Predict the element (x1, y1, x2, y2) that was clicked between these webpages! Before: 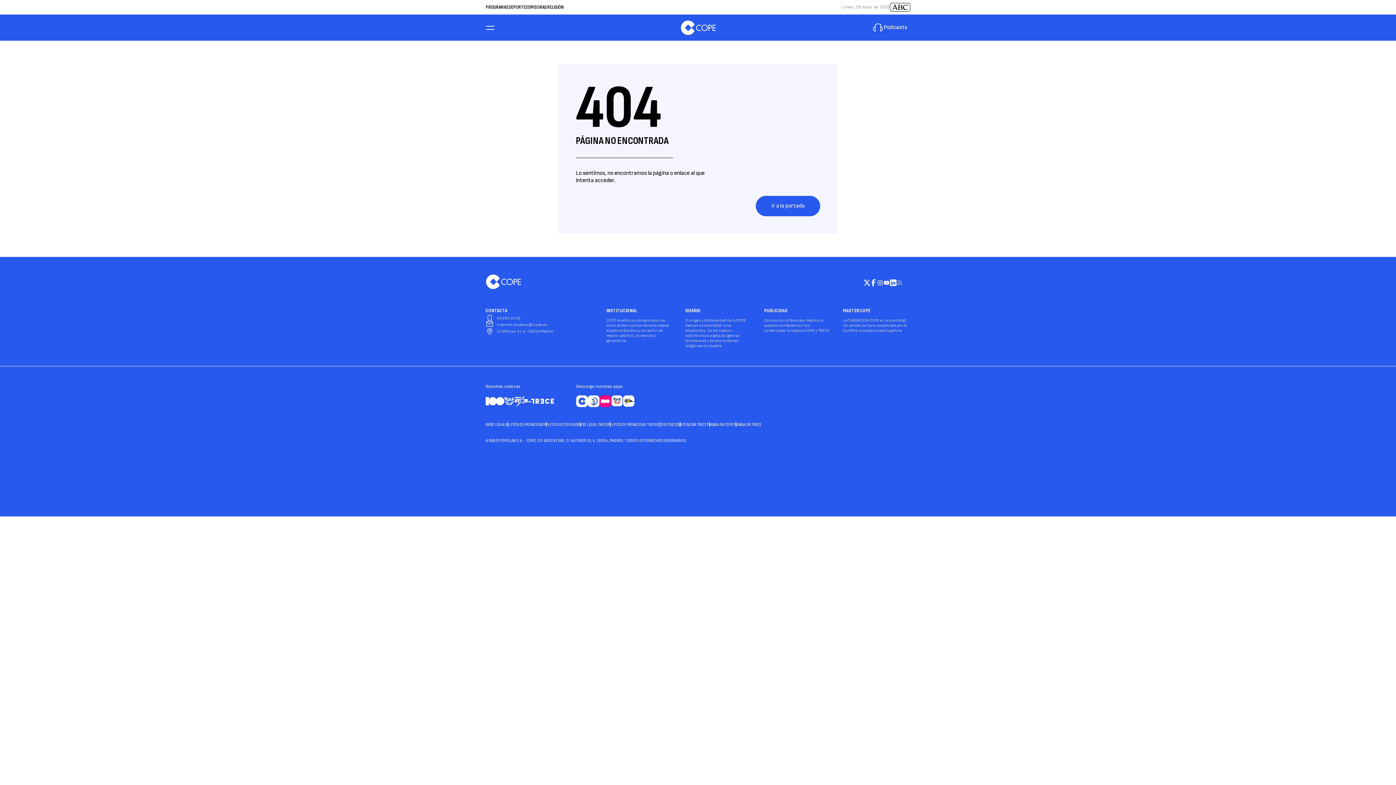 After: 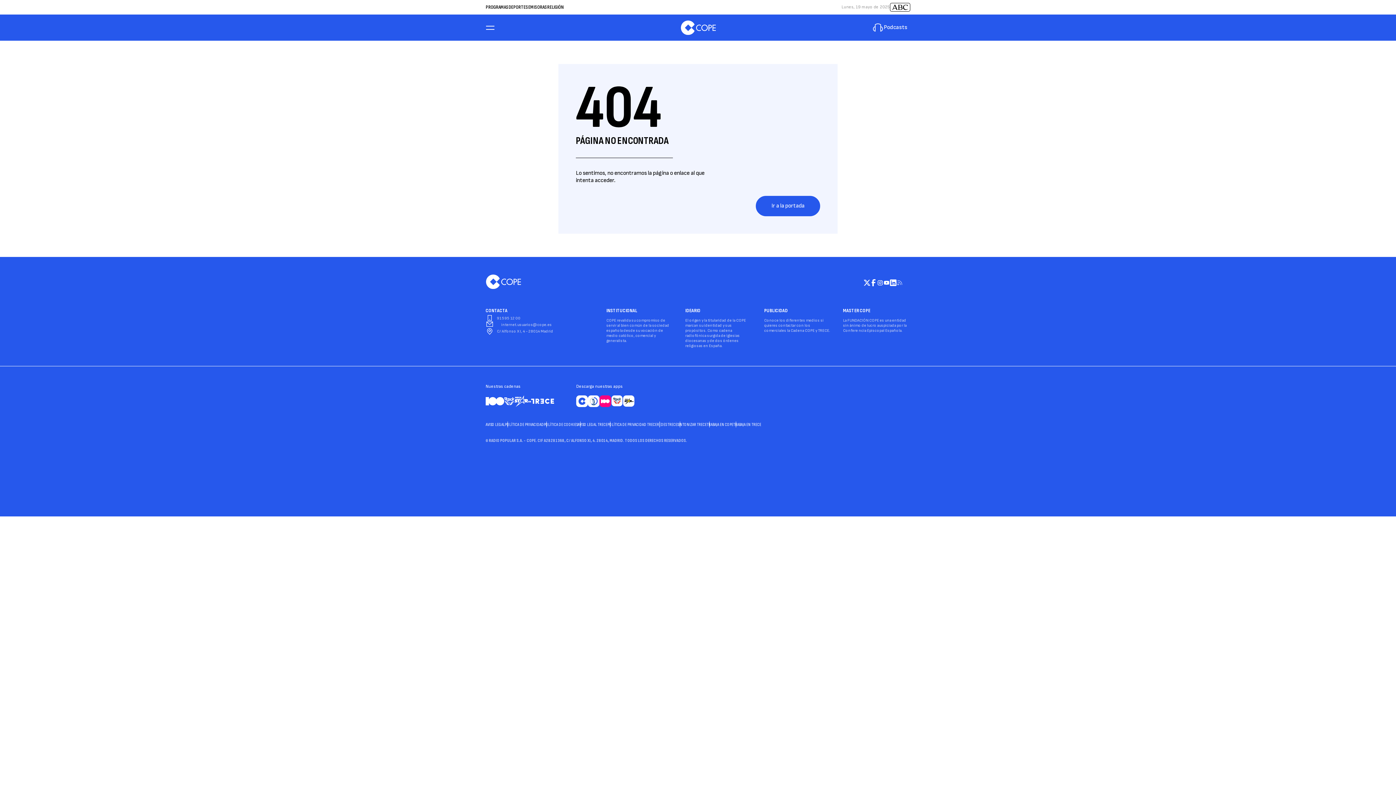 Action: bbox: (497, 321, 553, 328) label: internet.usuarios@cope.es